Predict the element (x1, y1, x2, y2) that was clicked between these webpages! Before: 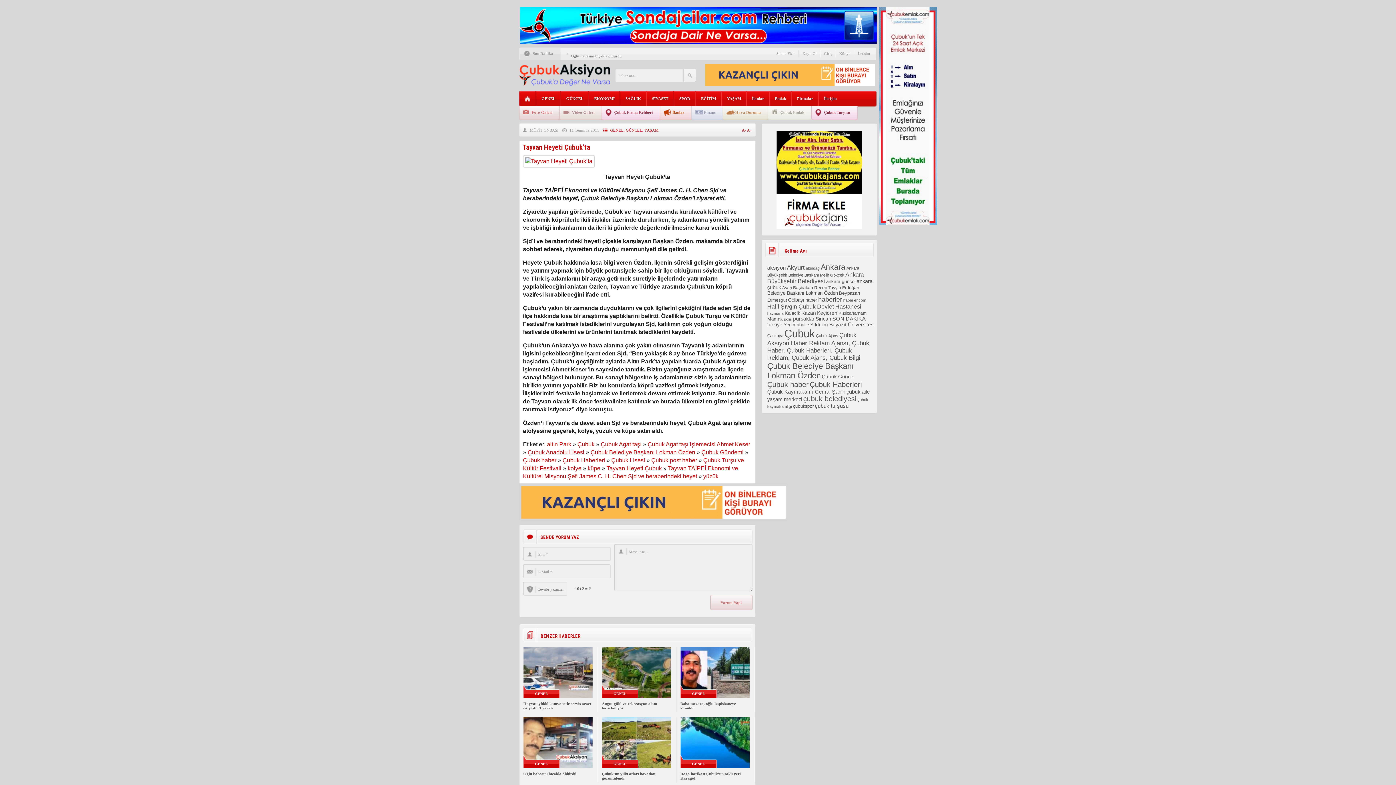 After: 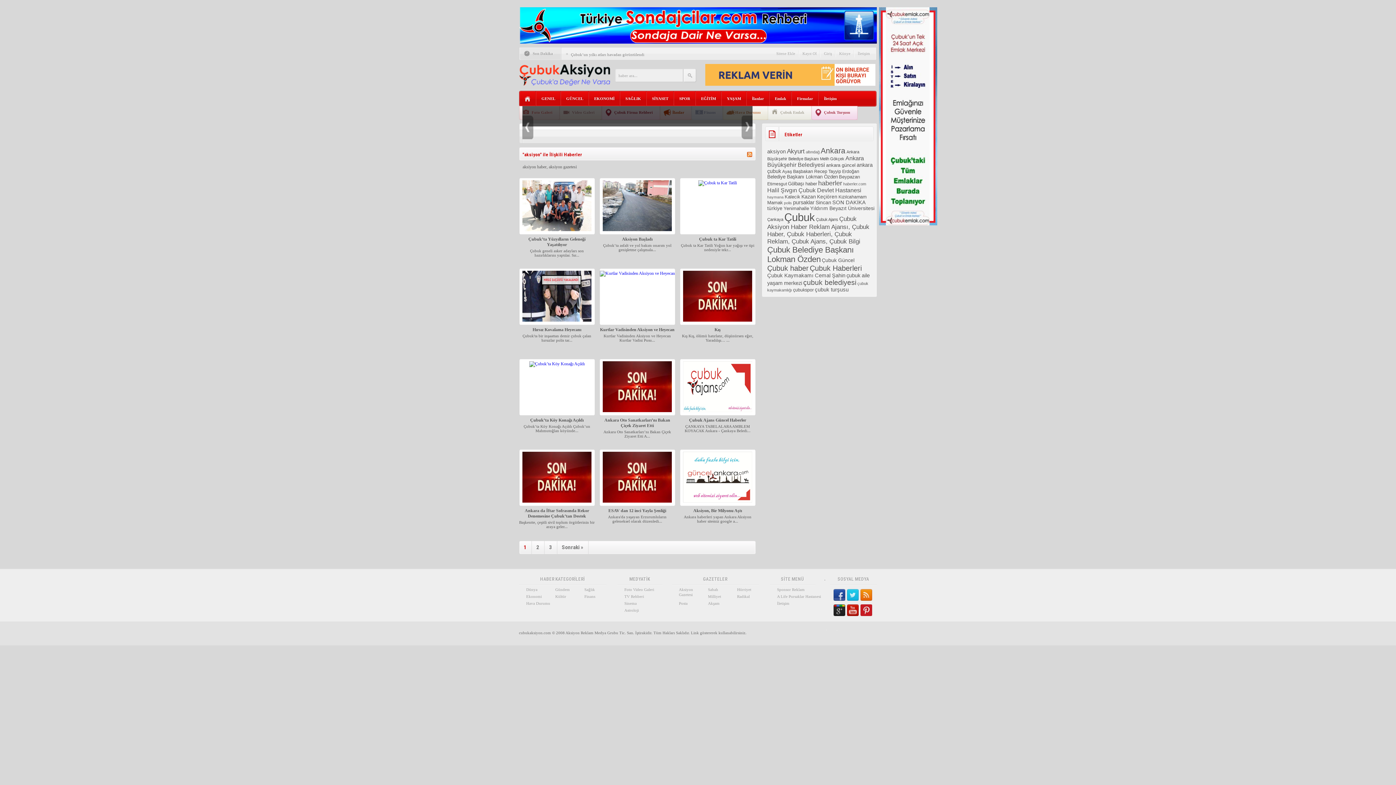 Action: label: aksiyon (34 öge) bbox: (767, 265, 786, 270)